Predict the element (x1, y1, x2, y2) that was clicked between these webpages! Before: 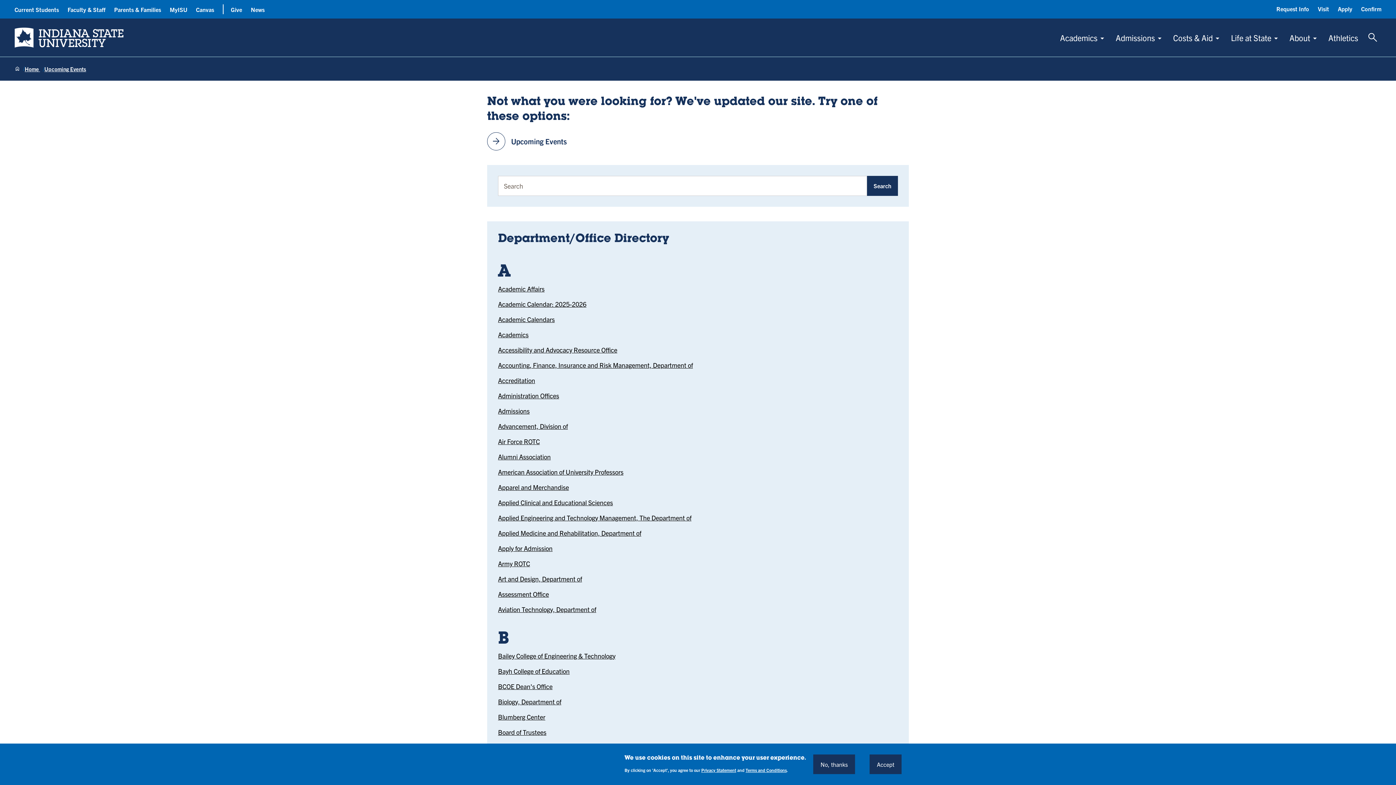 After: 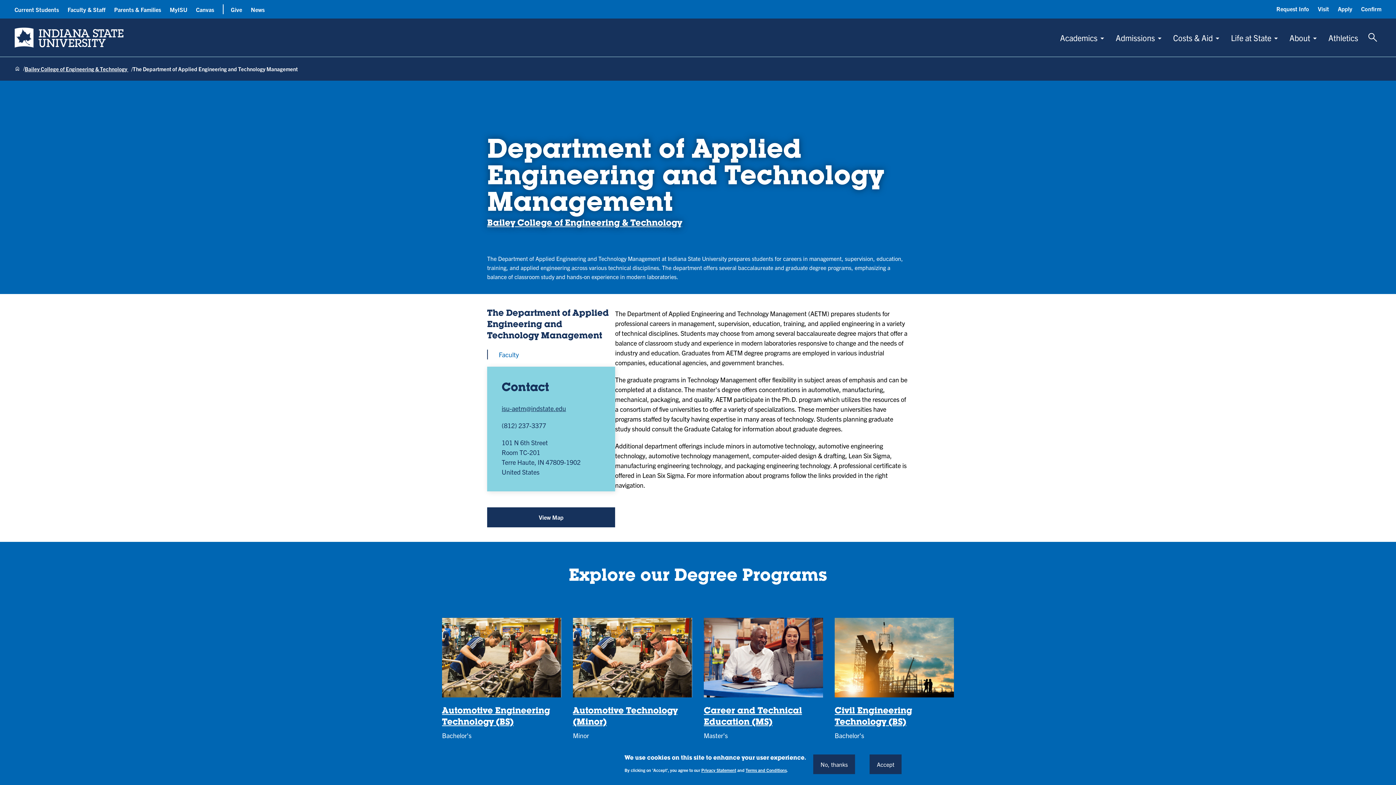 Action: label: Applied Engineering and Technology Management, The Department of bbox: (498, 513, 691, 522)